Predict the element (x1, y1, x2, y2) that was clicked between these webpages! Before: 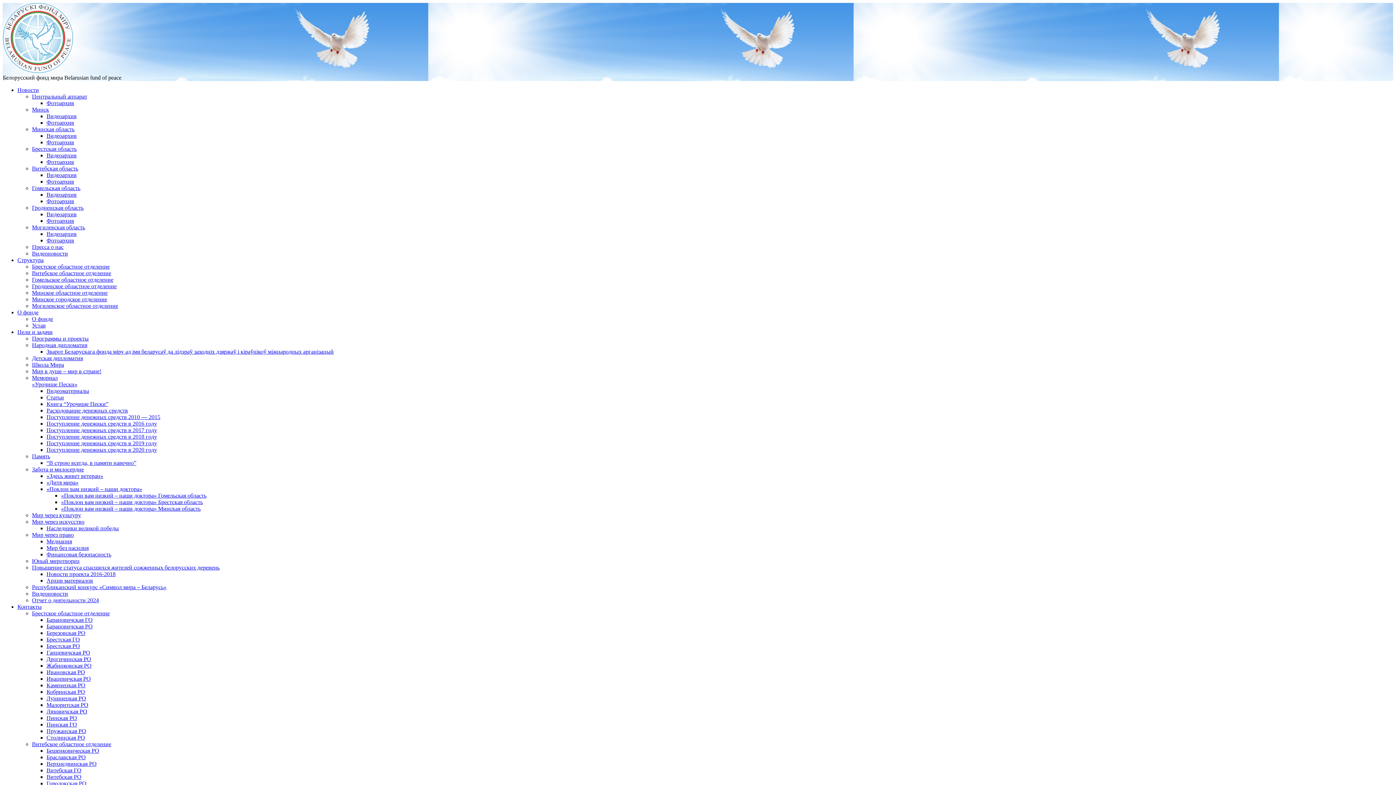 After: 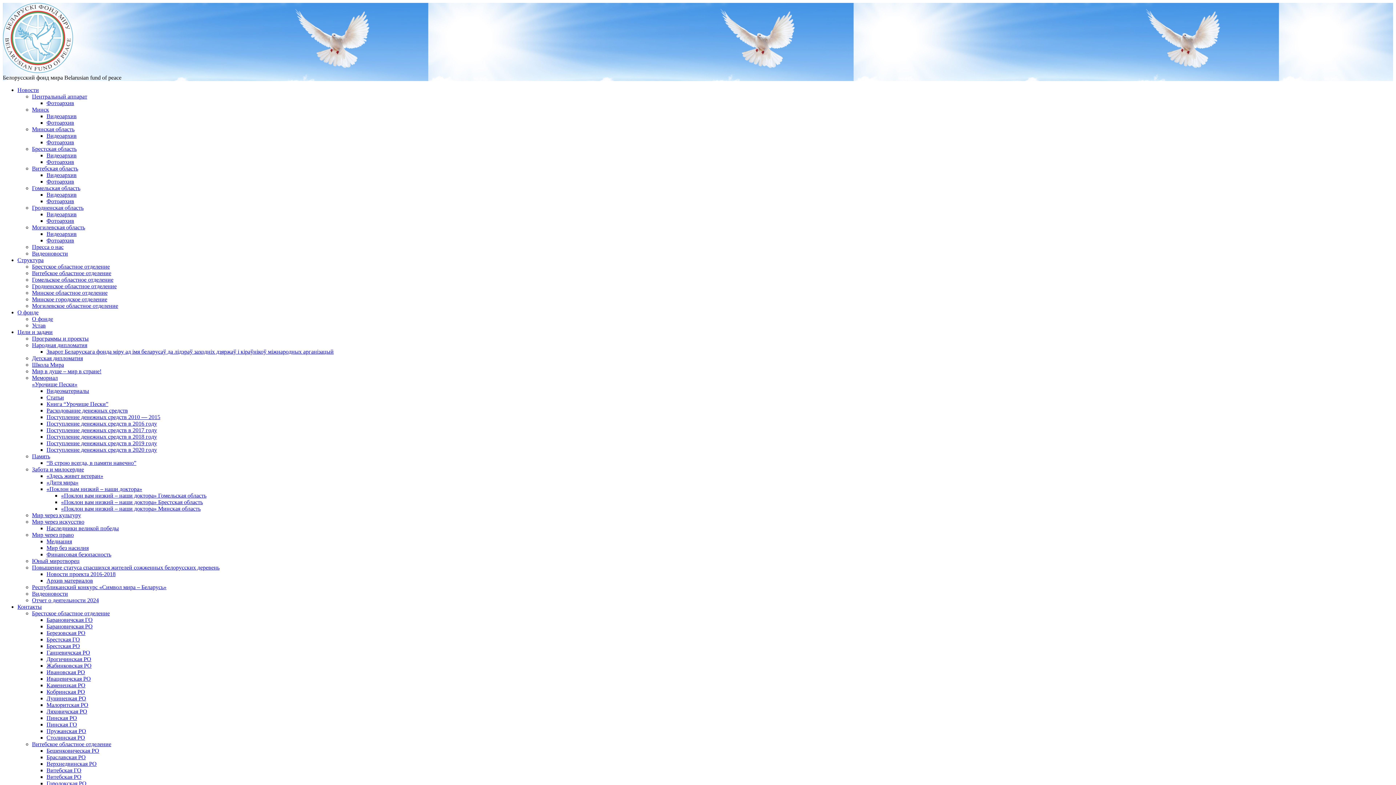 Action: bbox: (46, 433, 157, 440) label: Поступление денежных средств в 2018 году